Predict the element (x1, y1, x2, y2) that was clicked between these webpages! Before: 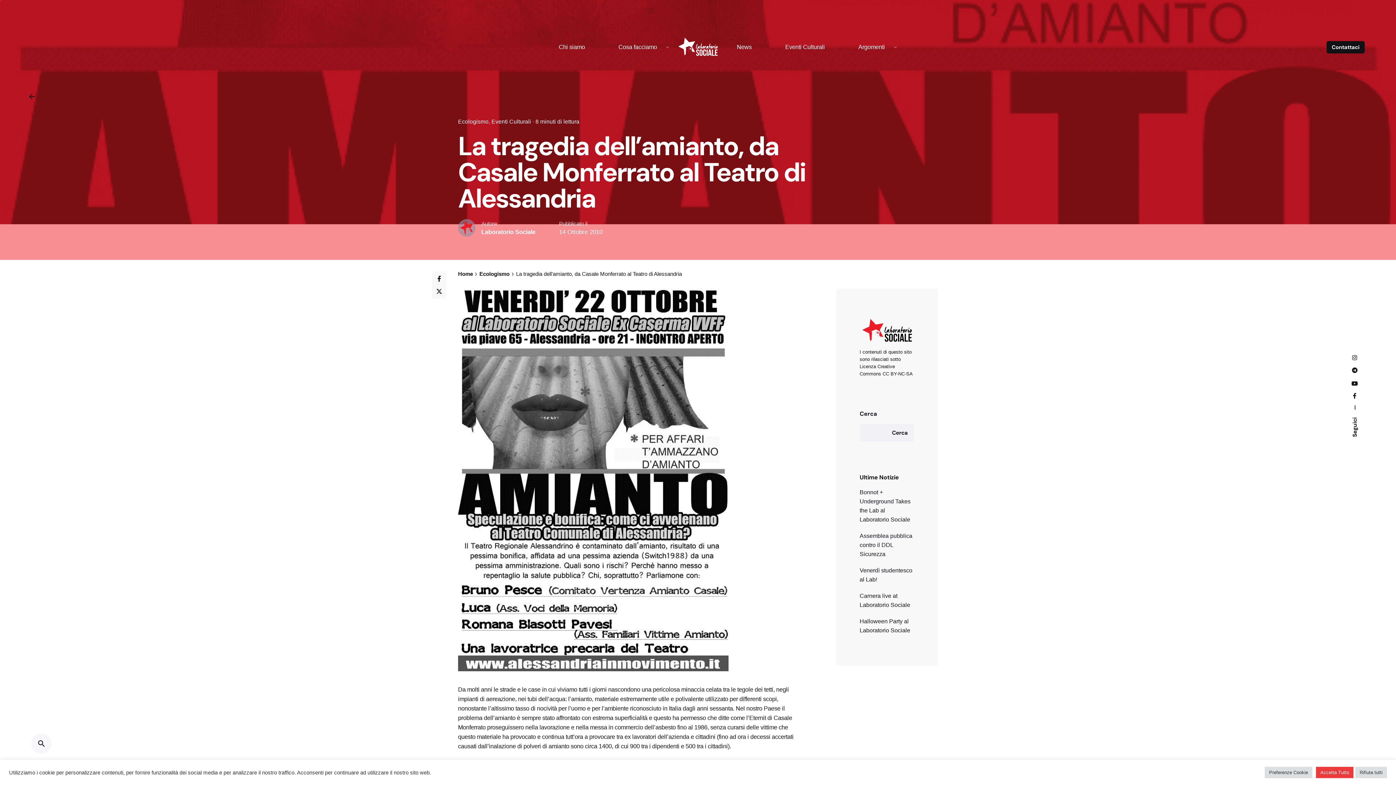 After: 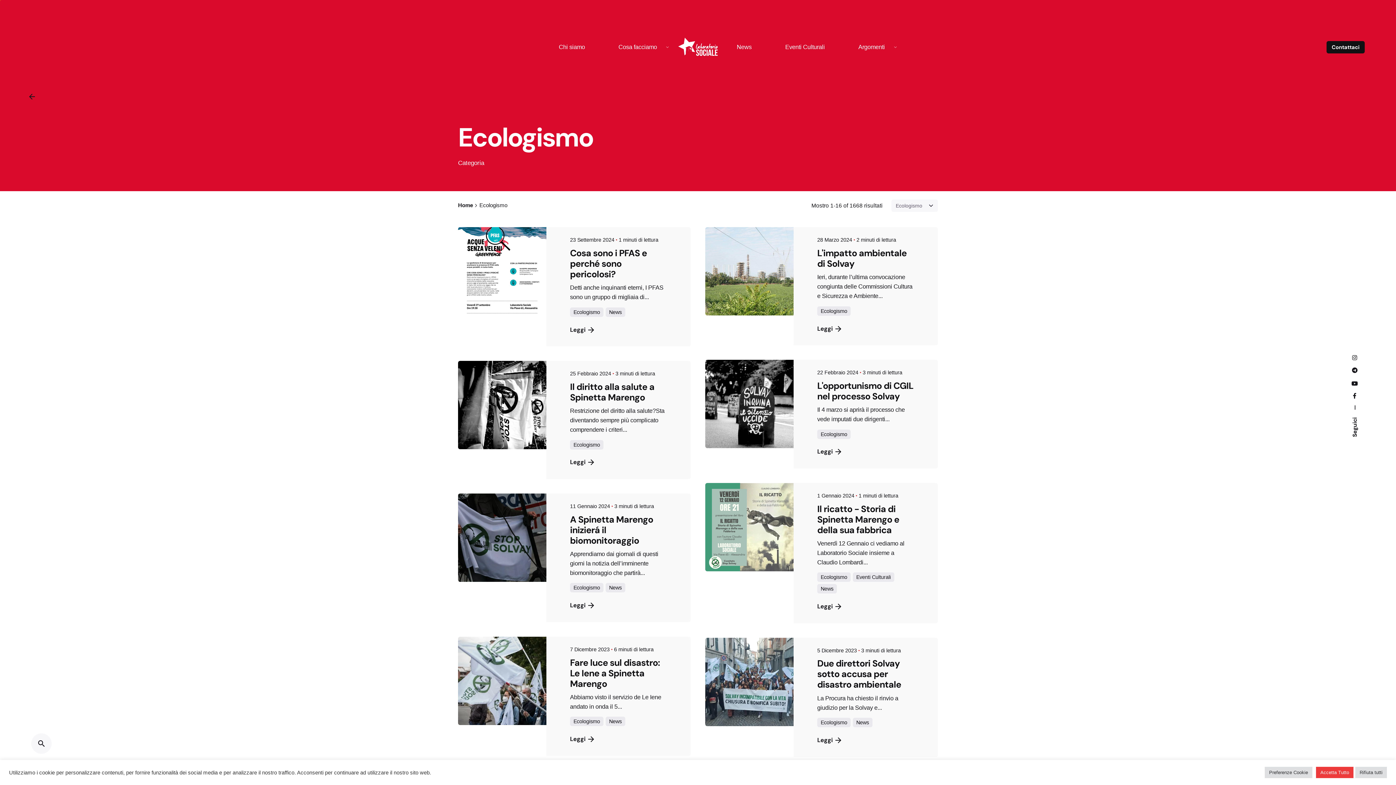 Action: label: Ecologismo bbox: (458, 118, 490, 124)